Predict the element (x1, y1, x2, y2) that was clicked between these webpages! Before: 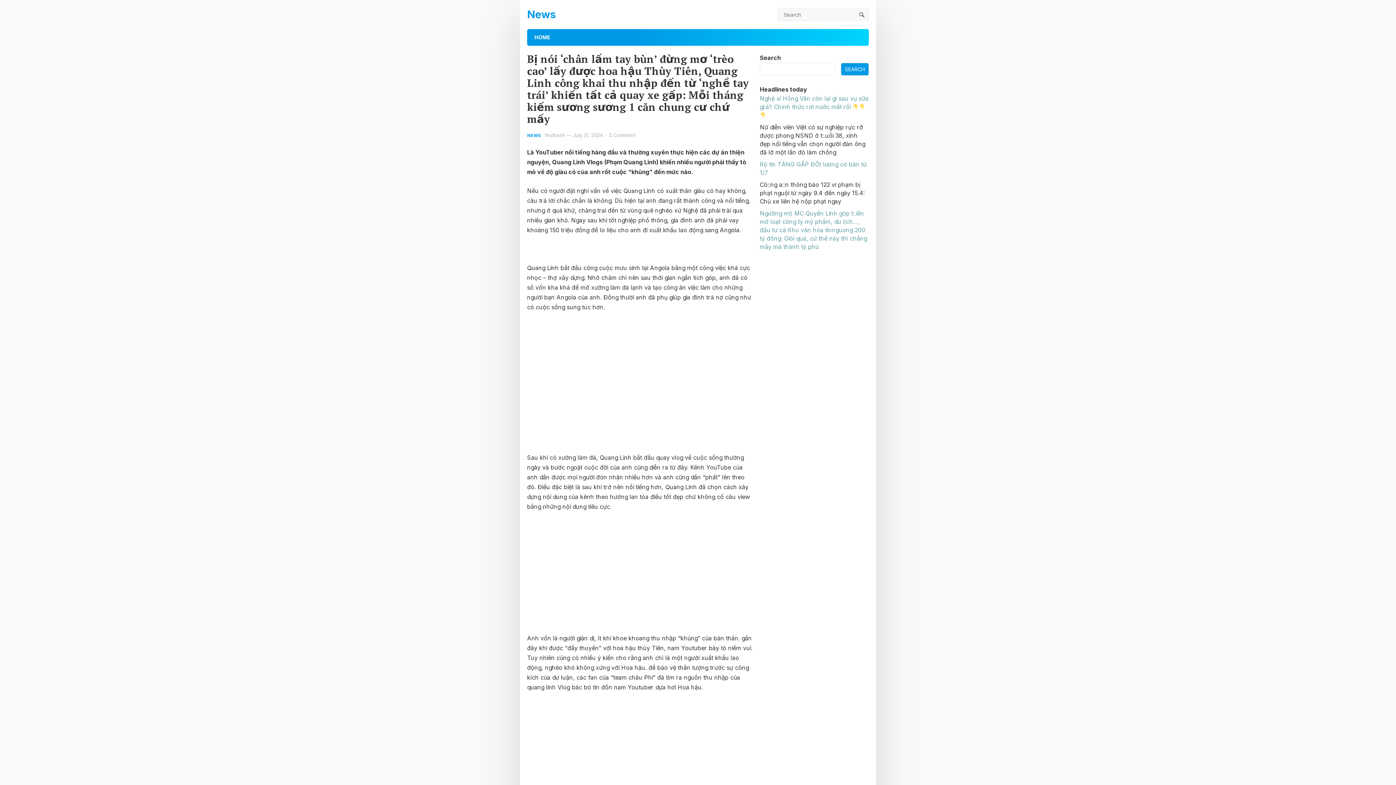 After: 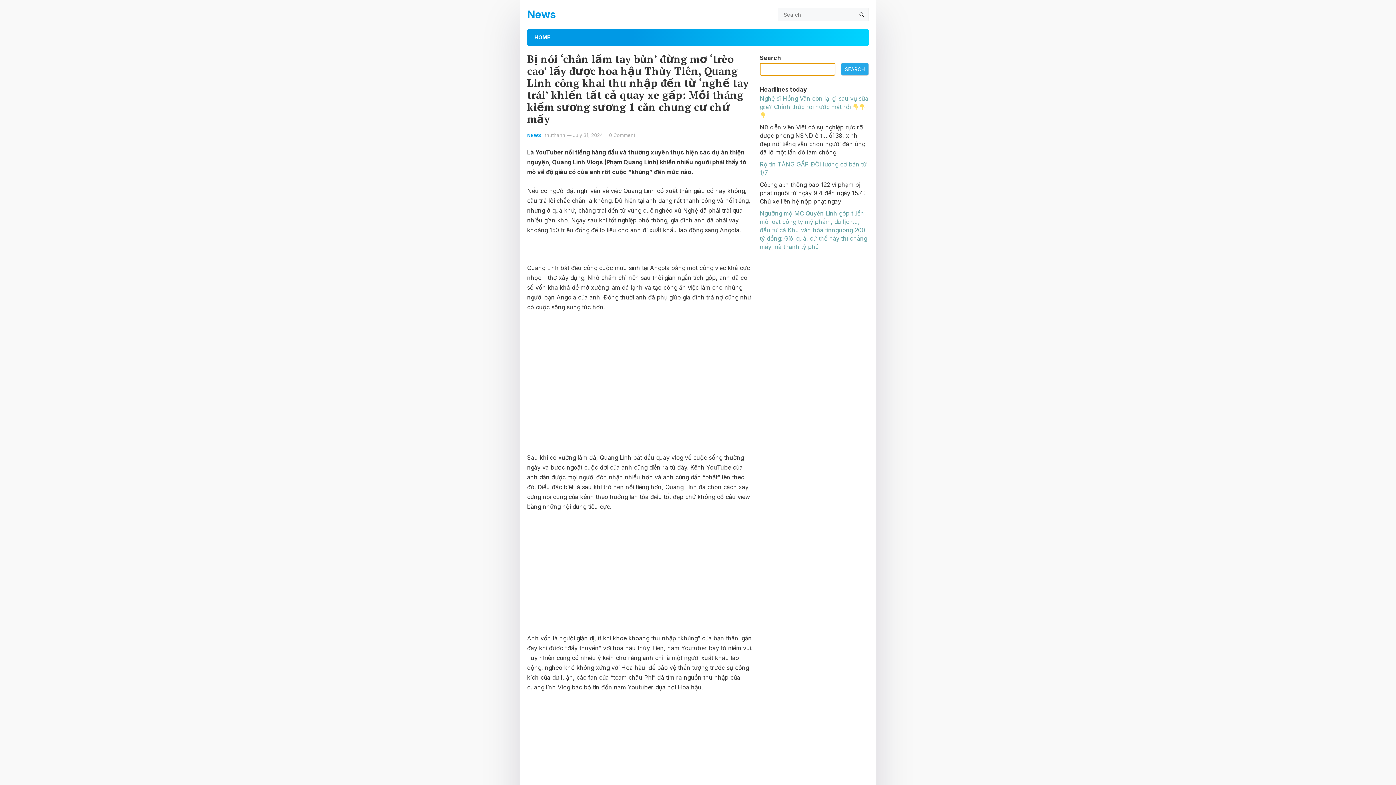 Action: bbox: (841, 62, 869, 75) label: Search